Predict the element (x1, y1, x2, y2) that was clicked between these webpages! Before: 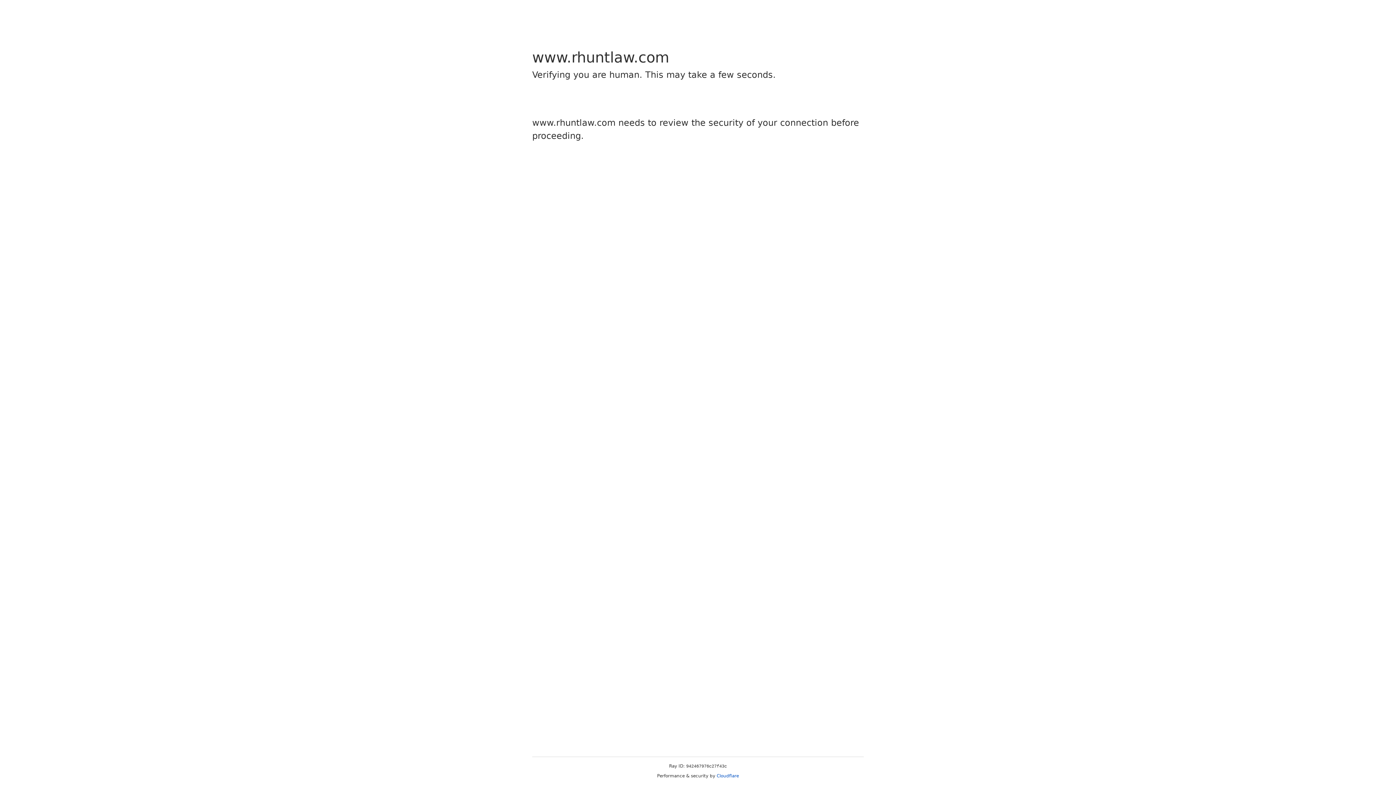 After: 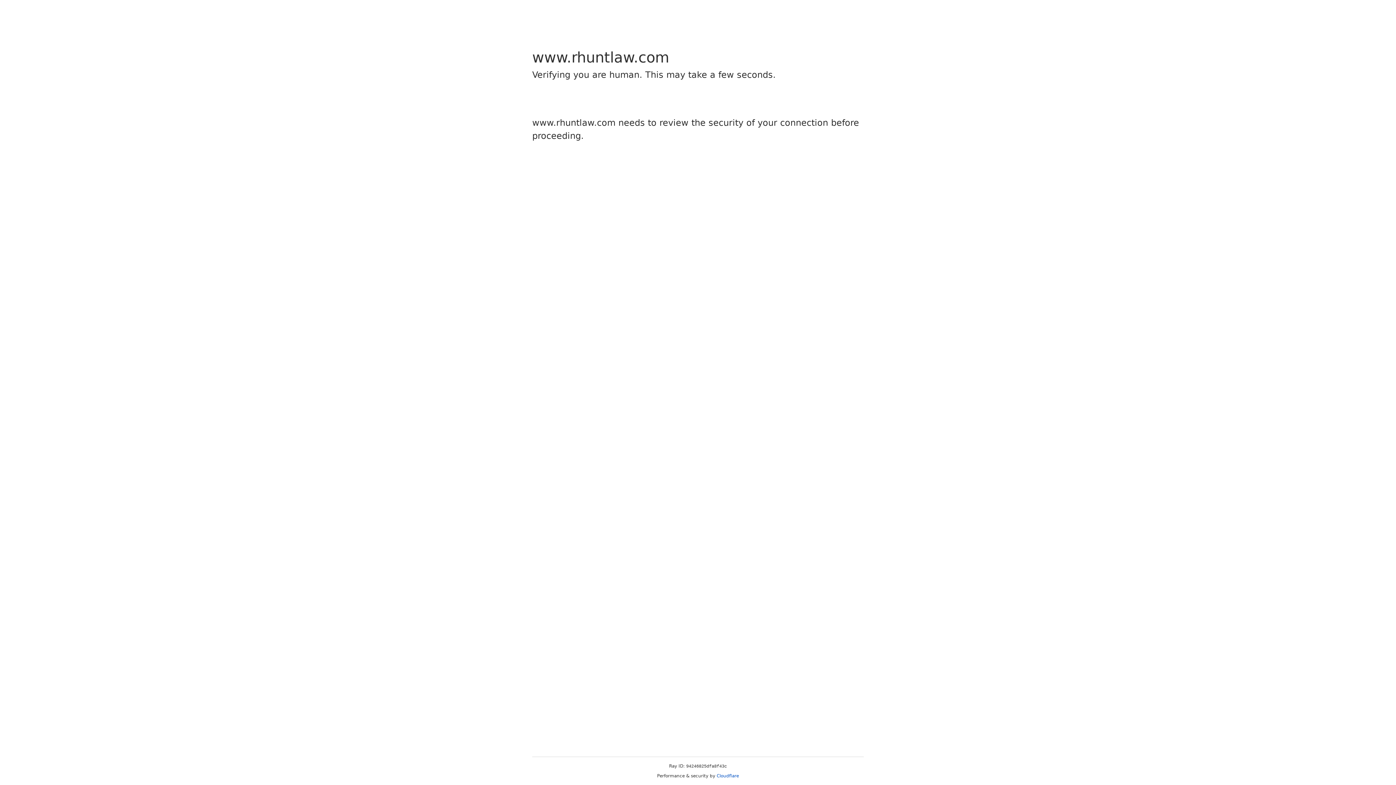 Action: label: Cloudflare bbox: (716, 773, 739, 778)